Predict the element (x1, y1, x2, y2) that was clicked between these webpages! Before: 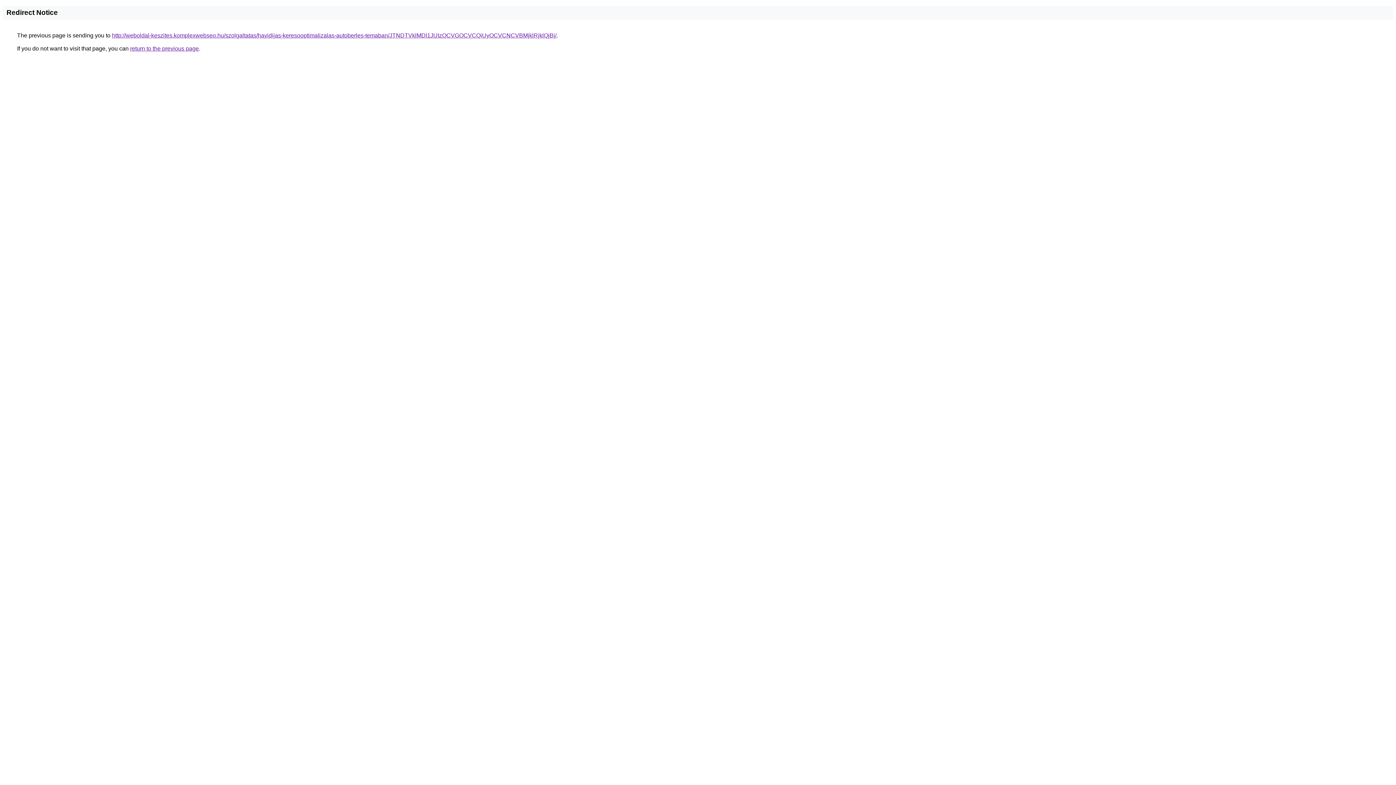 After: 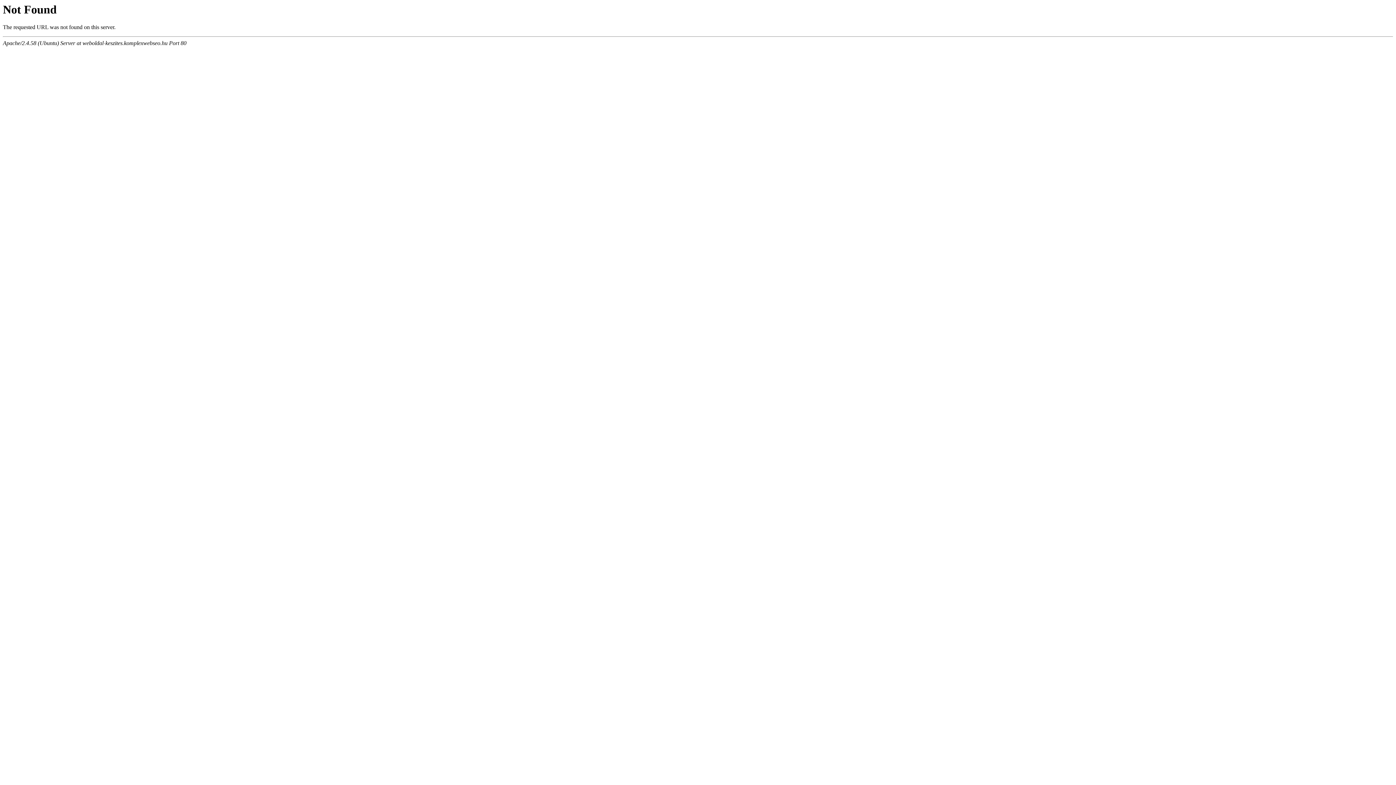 Action: bbox: (112, 32, 556, 38) label: http://weboldal-keszites.komplexwebseo.hu/szolgaltatas/havidijas-keresooptimalizalas-autoberles-temaban/JTNDTVklMDl1JUIzOCVGOCVCQiUyOCVCNCVBMjklRjklQjBj/